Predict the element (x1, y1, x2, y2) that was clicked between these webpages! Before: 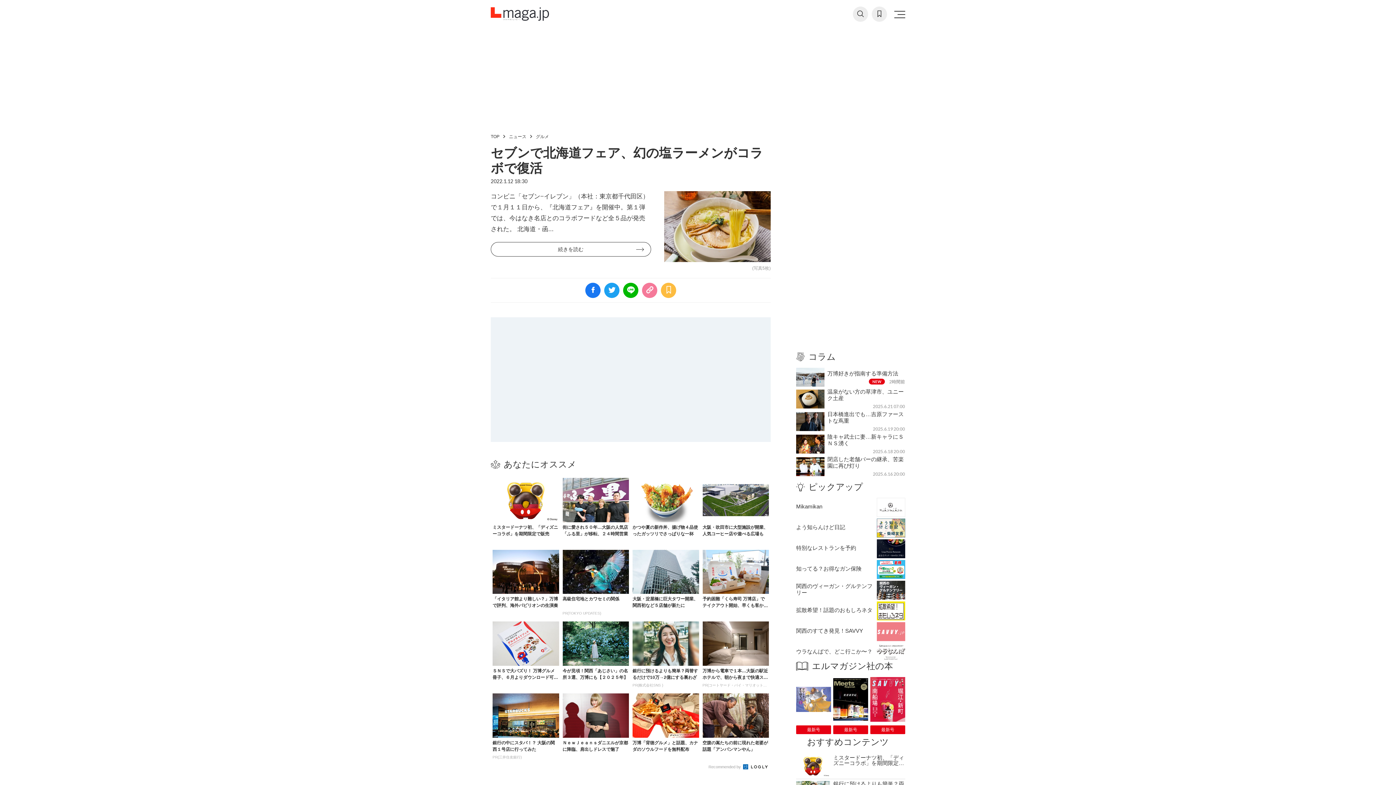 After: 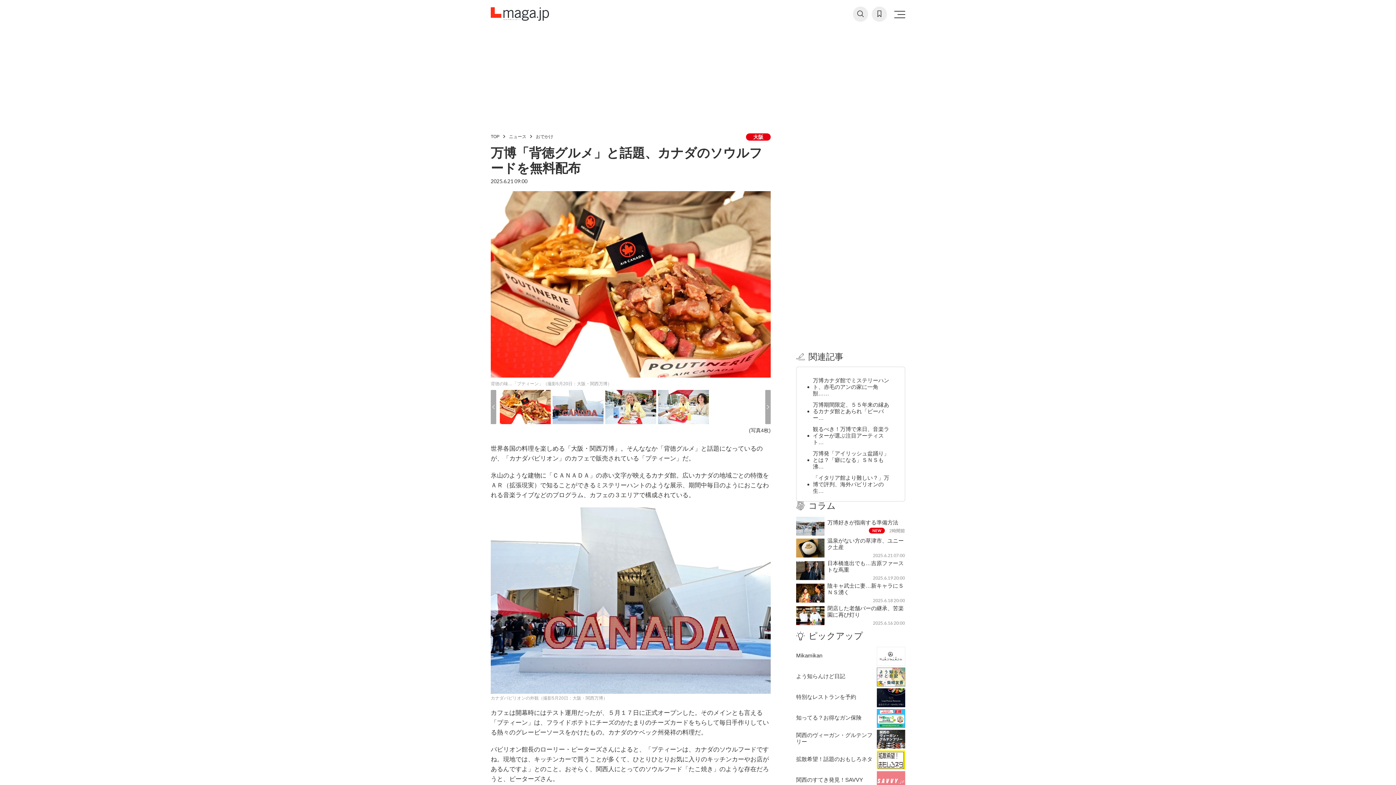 Action: bbox: (632, 693, 699, 760) label: 万博「背徳グルメ」と話題、カナダのソウルフードを無料配布